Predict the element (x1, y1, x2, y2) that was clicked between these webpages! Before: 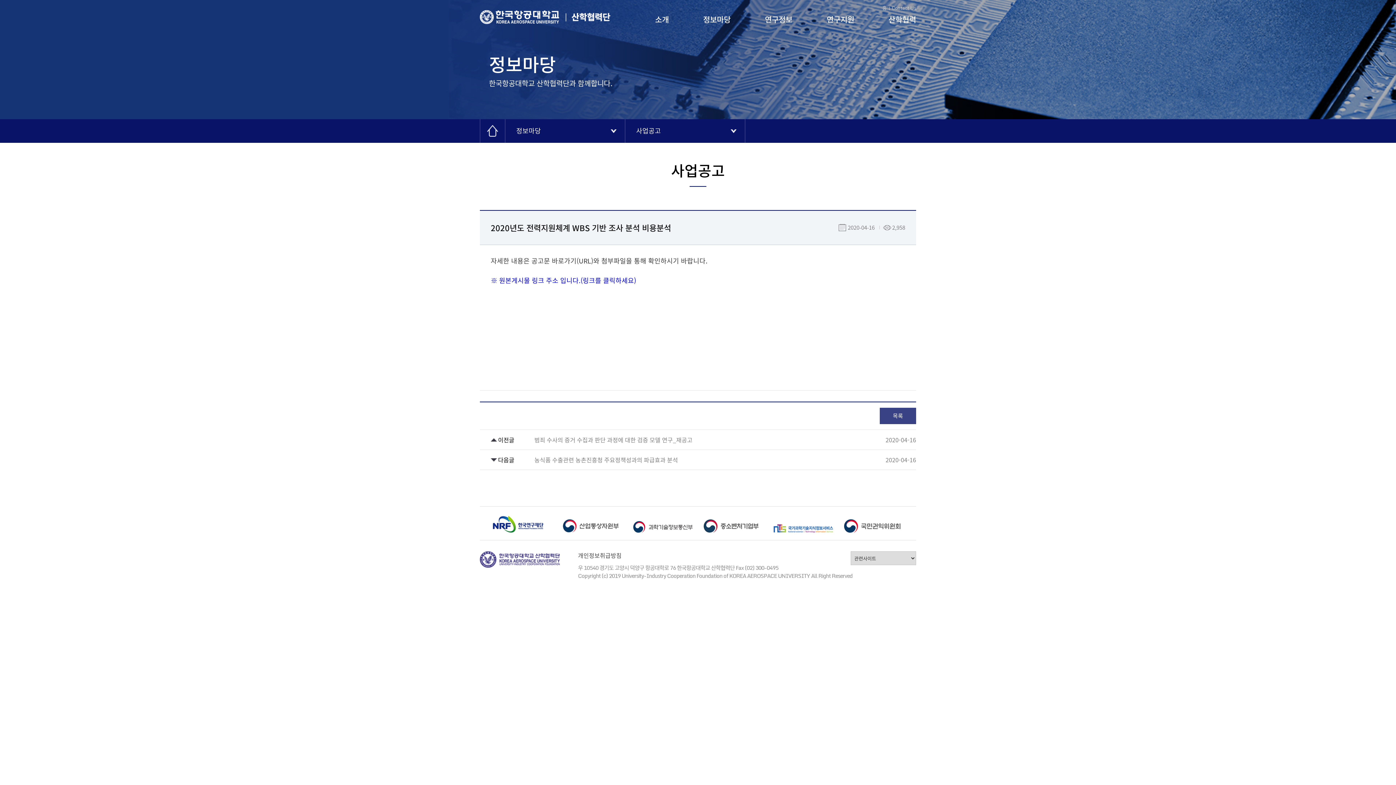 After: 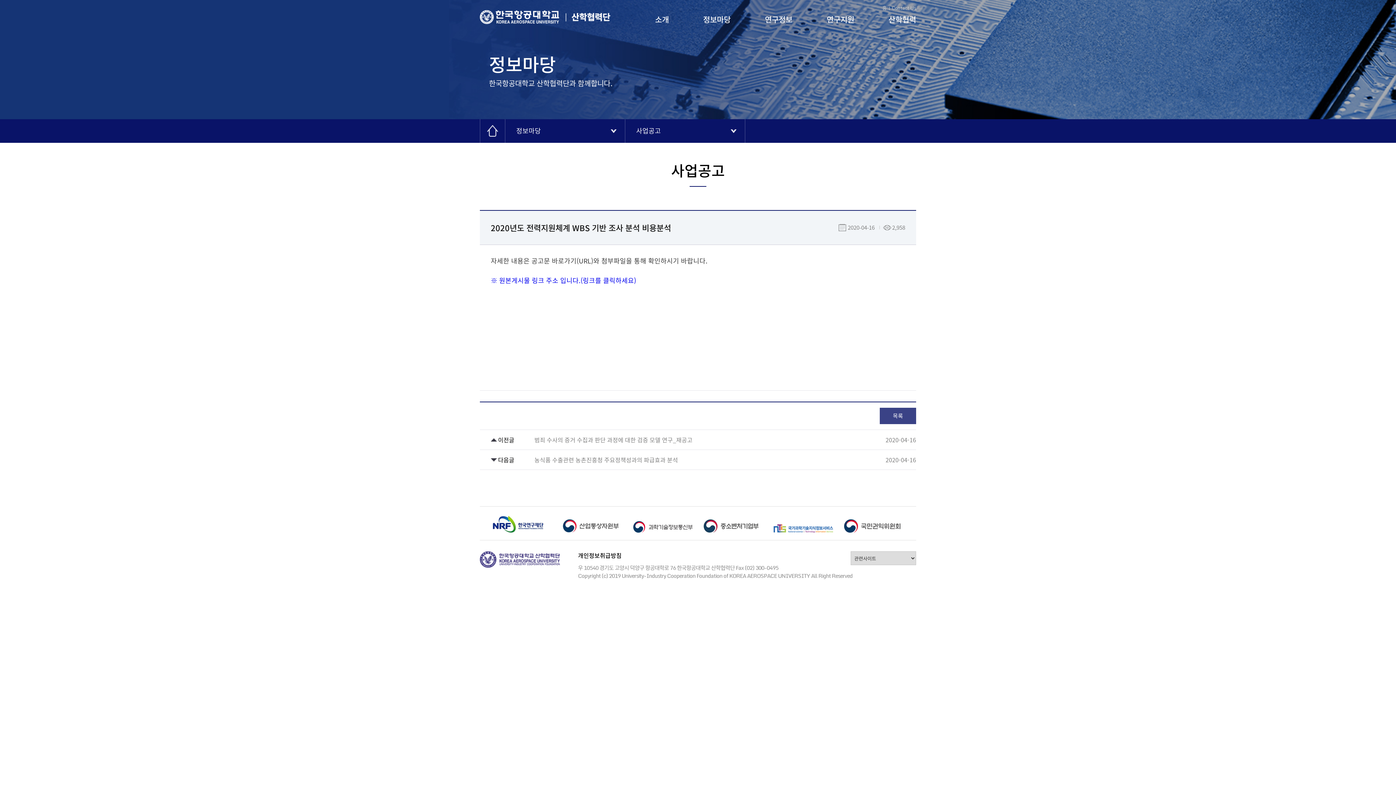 Action: bbox: (578, 551, 621, 560) label: 개인정보취급방침